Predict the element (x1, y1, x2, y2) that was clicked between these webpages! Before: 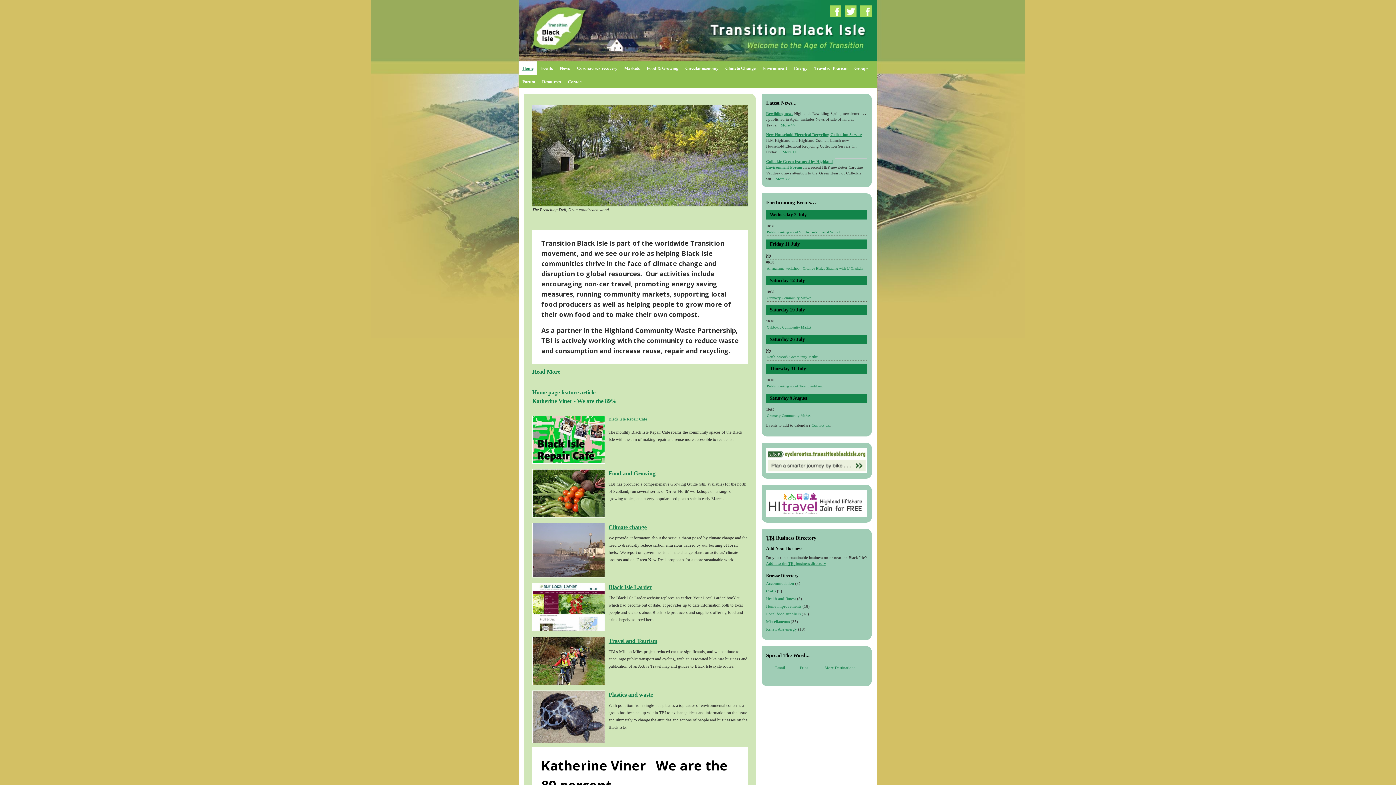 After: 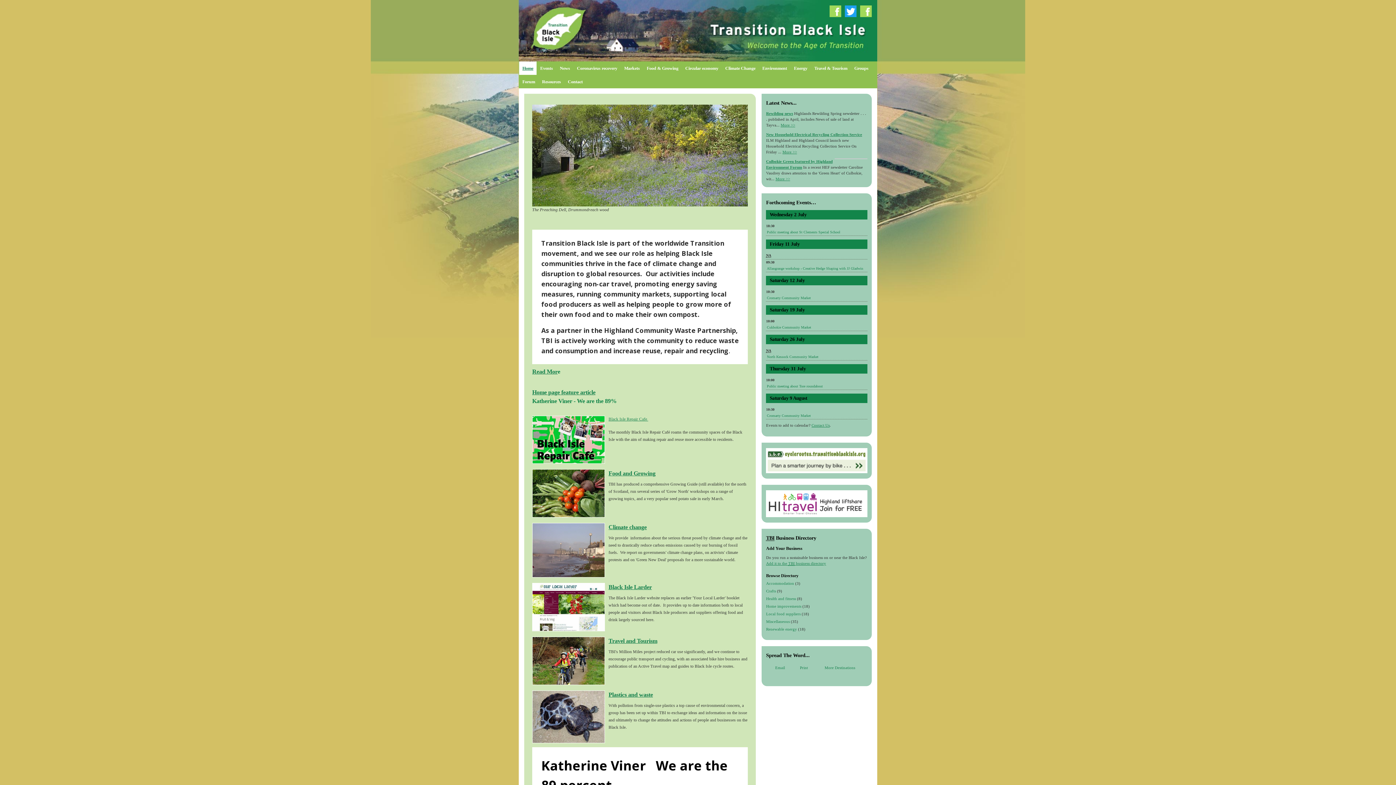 Action: bbox: (845, 5, 856, 17) label: Transition Black Isle on Twitter